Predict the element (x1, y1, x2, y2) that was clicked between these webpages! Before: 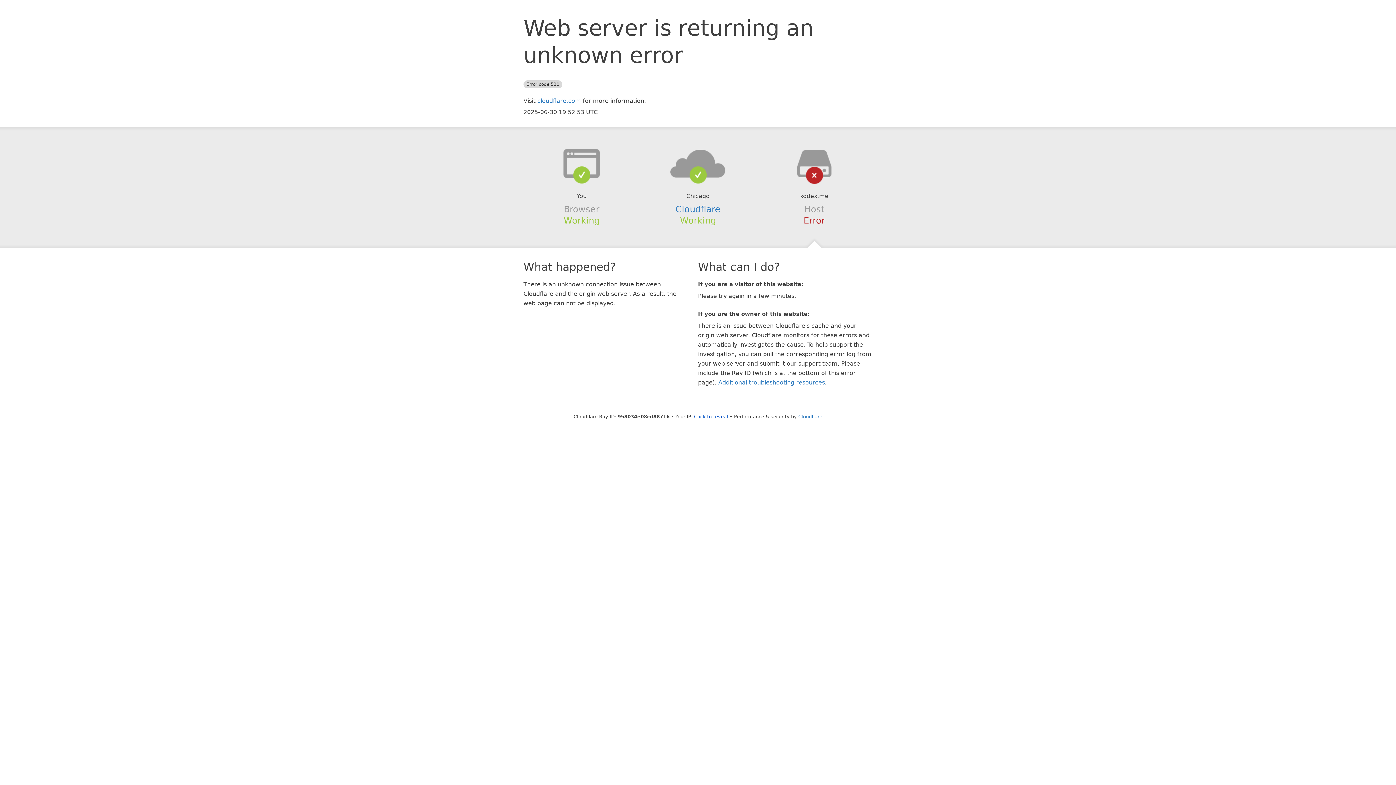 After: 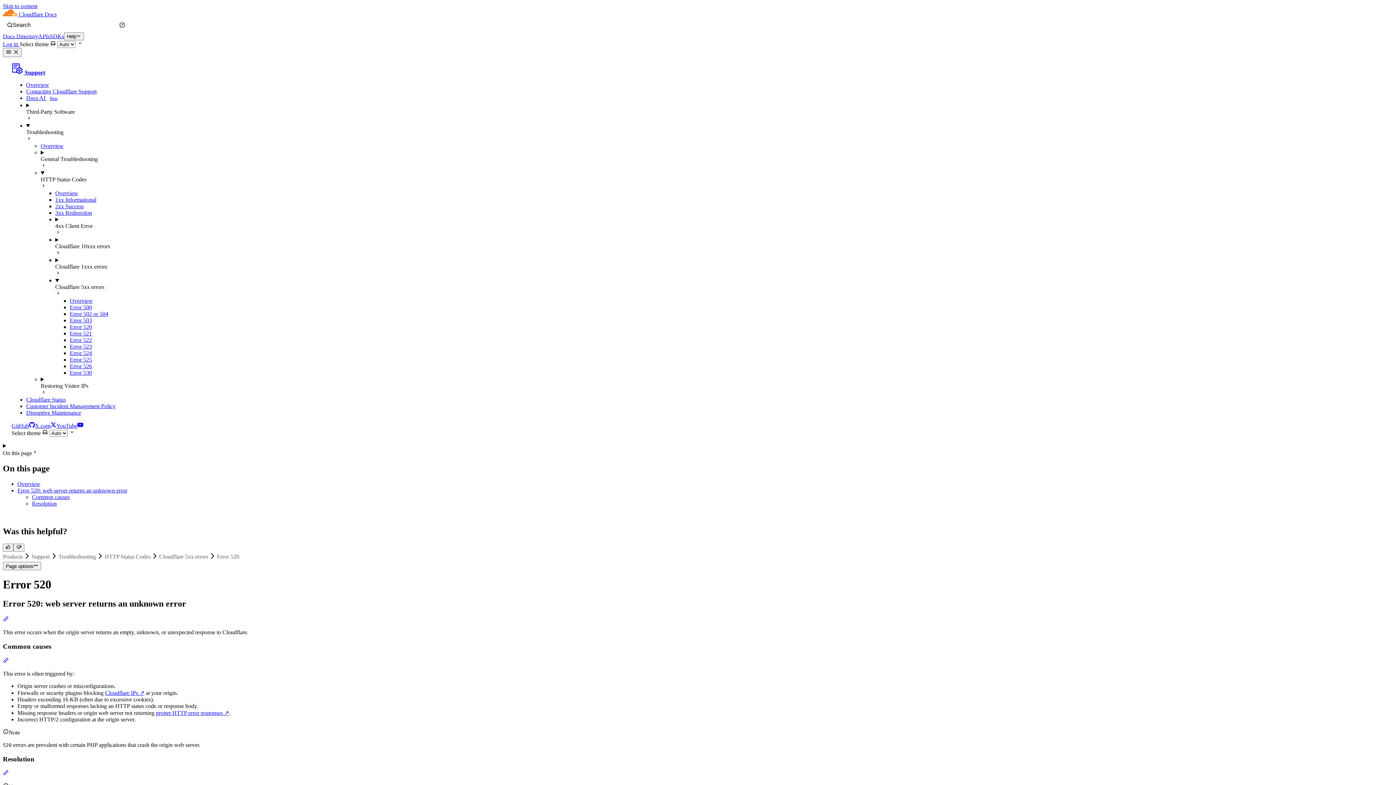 Action: label: Additional troubleshooting resources bbox: (718, 379, 825, 386)